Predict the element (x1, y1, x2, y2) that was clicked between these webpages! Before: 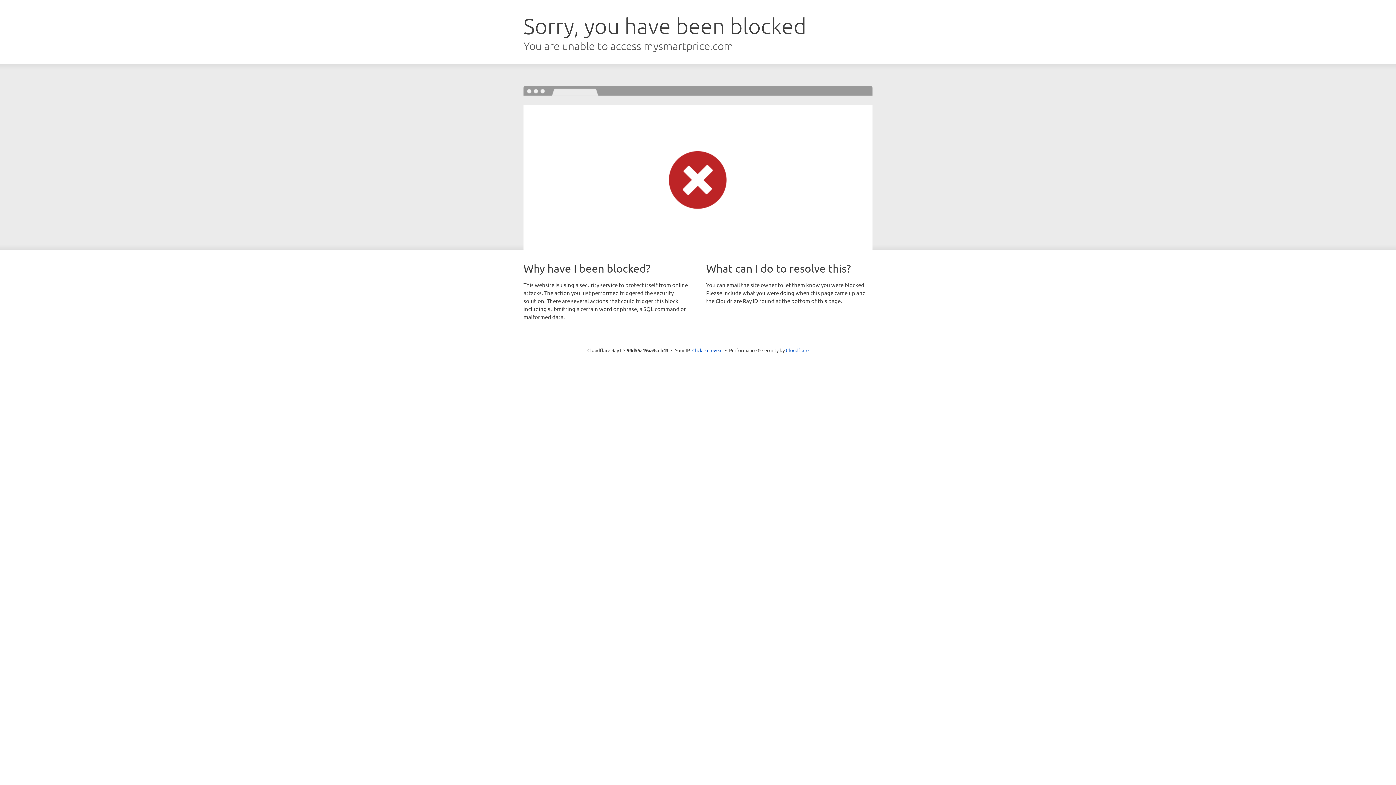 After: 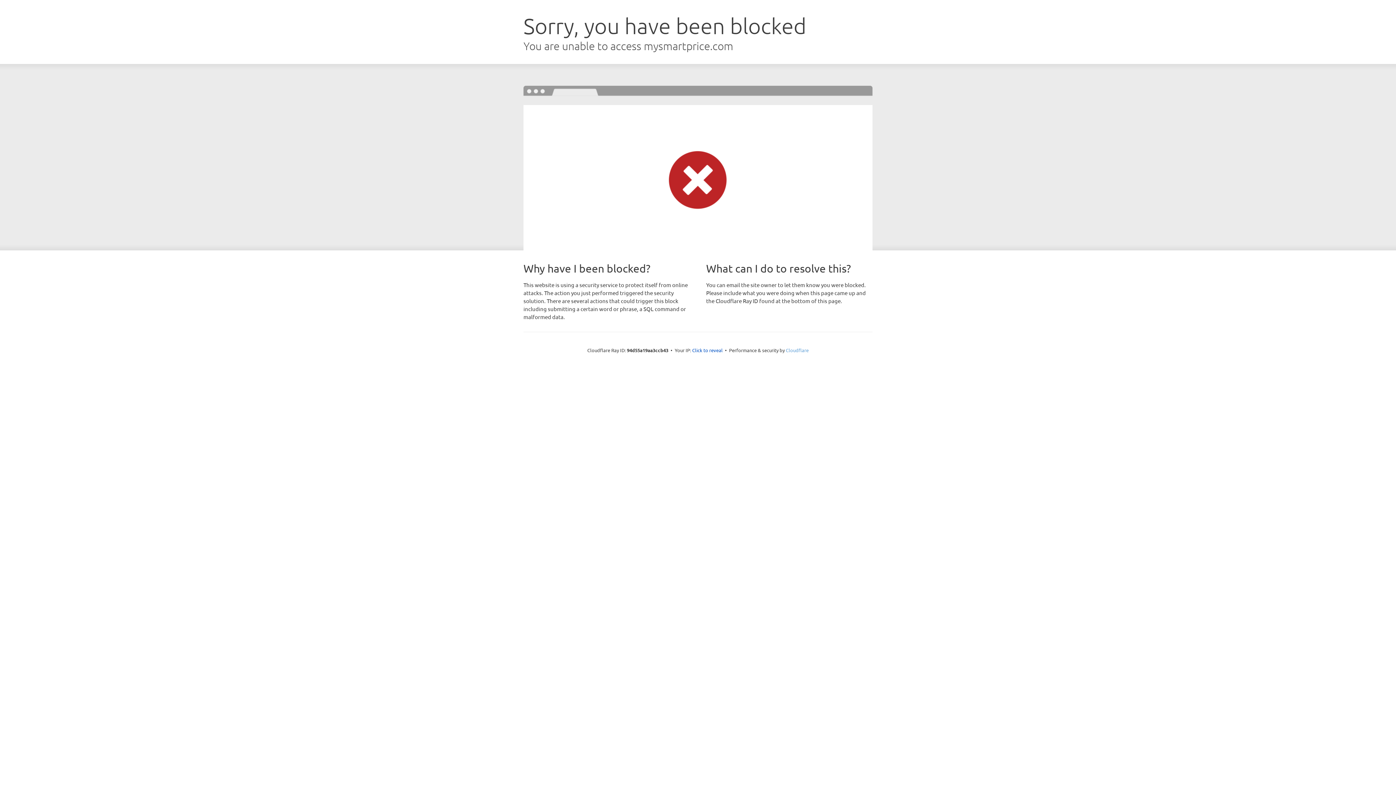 Action: label: Cloudflare bbox: (786, 347, 808, 353)